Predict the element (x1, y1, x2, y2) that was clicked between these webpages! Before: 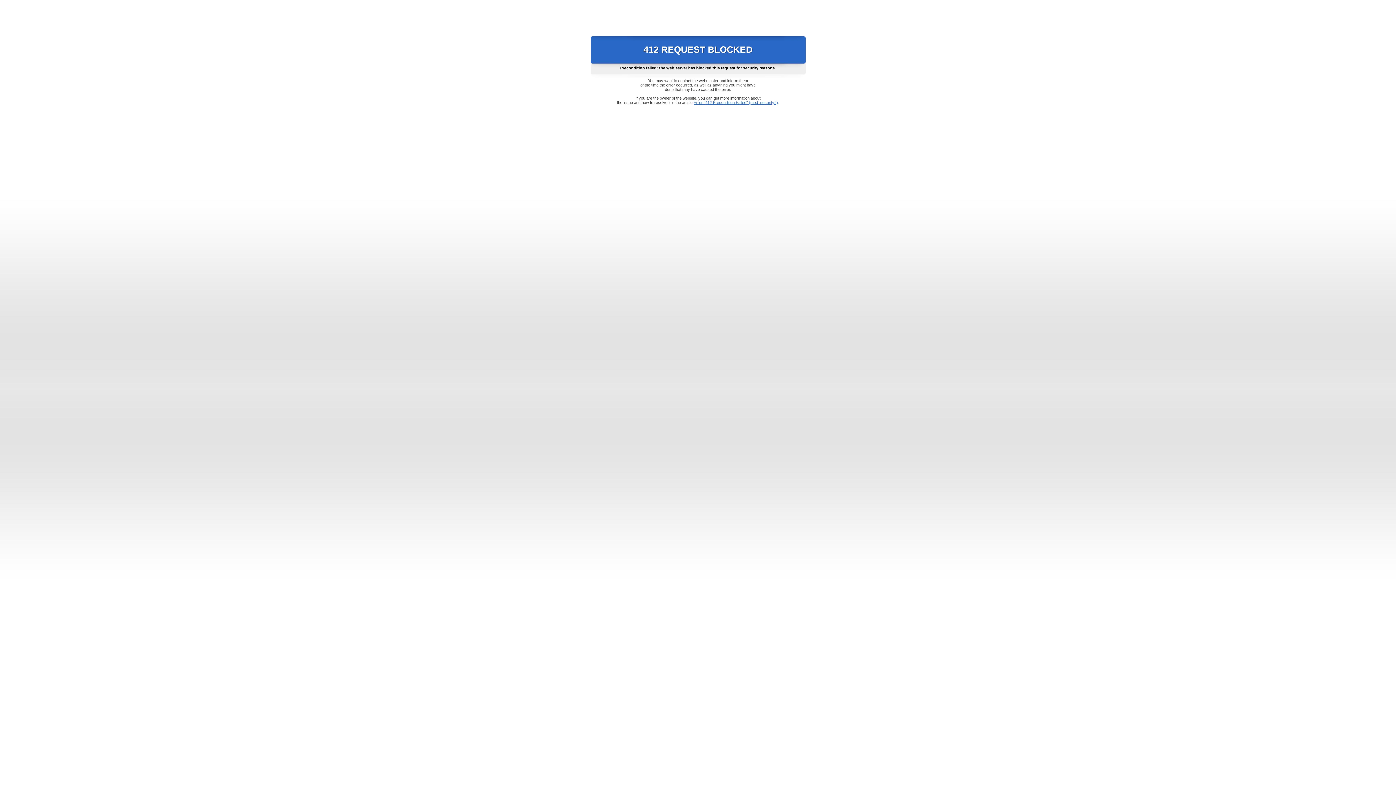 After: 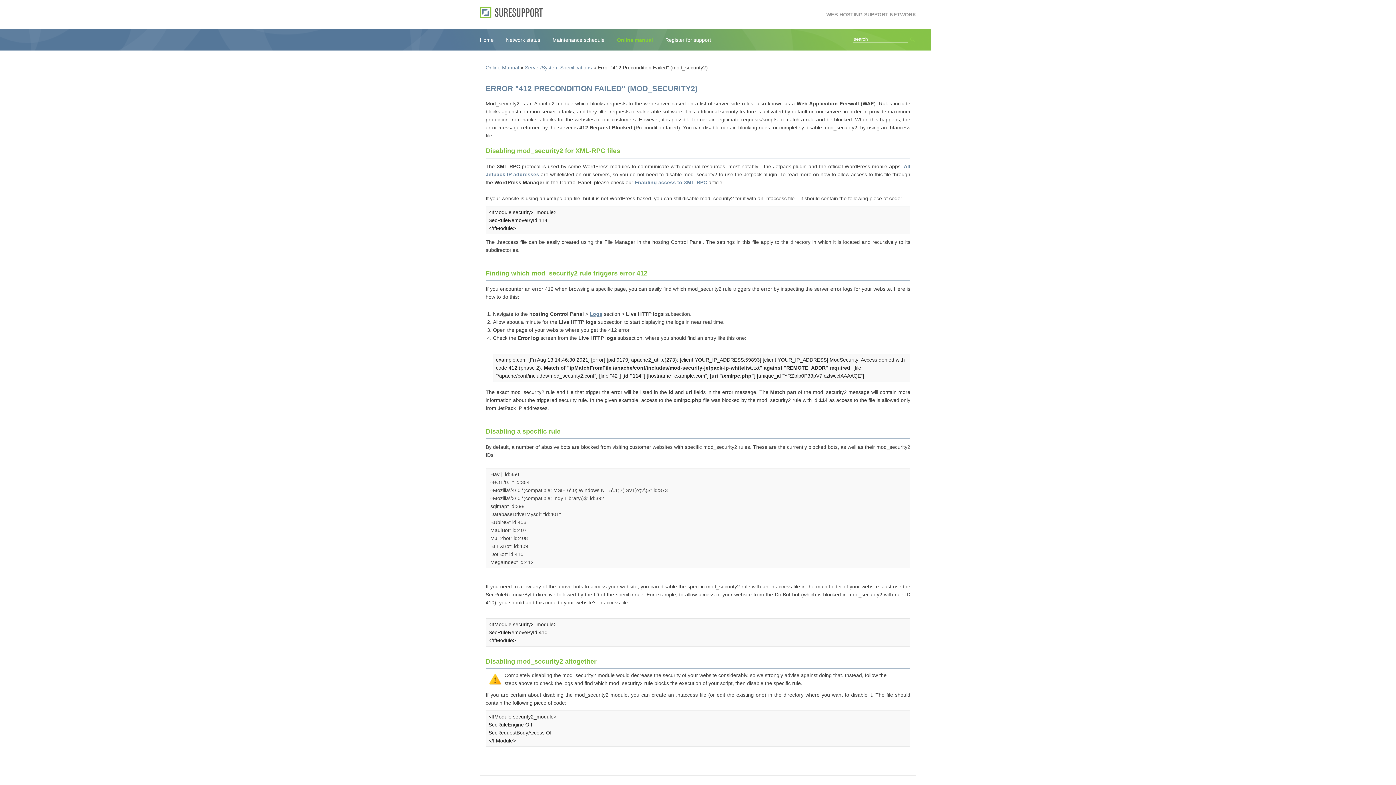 Action: label: Error "412 Precondition Failed" (mod_security2) bbox: (693, 100, 778, 104)